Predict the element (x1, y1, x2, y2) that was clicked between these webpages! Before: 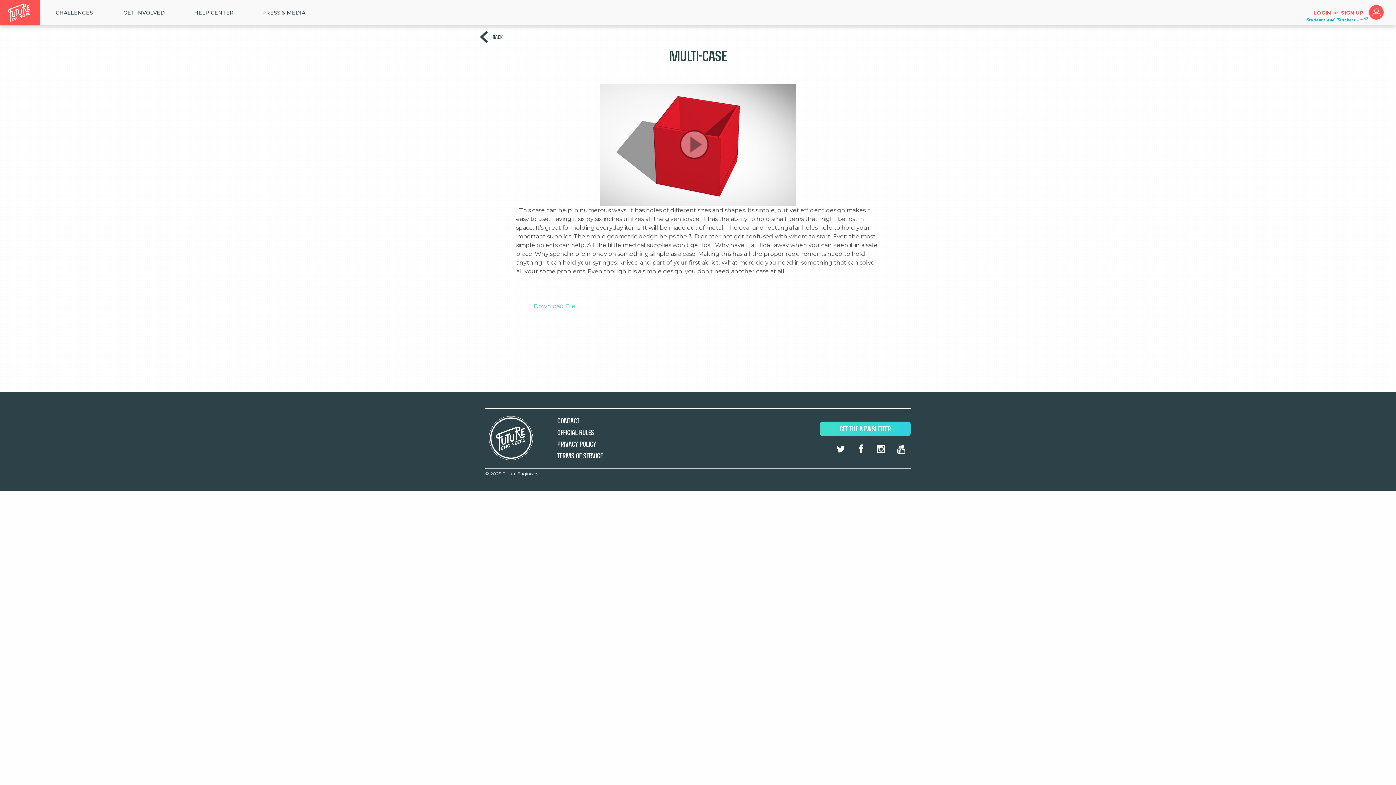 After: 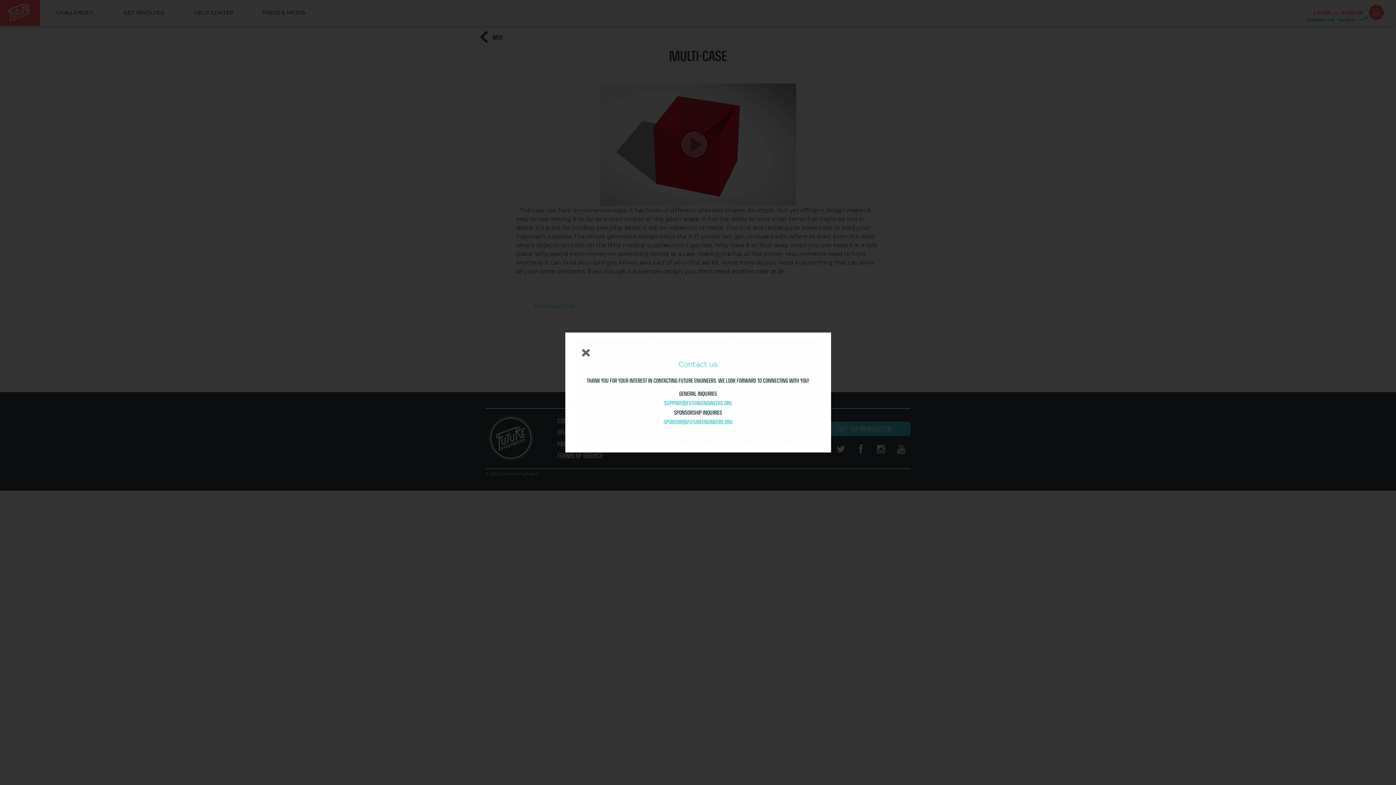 Action: label: Contact bbox: (557, 416, 602, 425)